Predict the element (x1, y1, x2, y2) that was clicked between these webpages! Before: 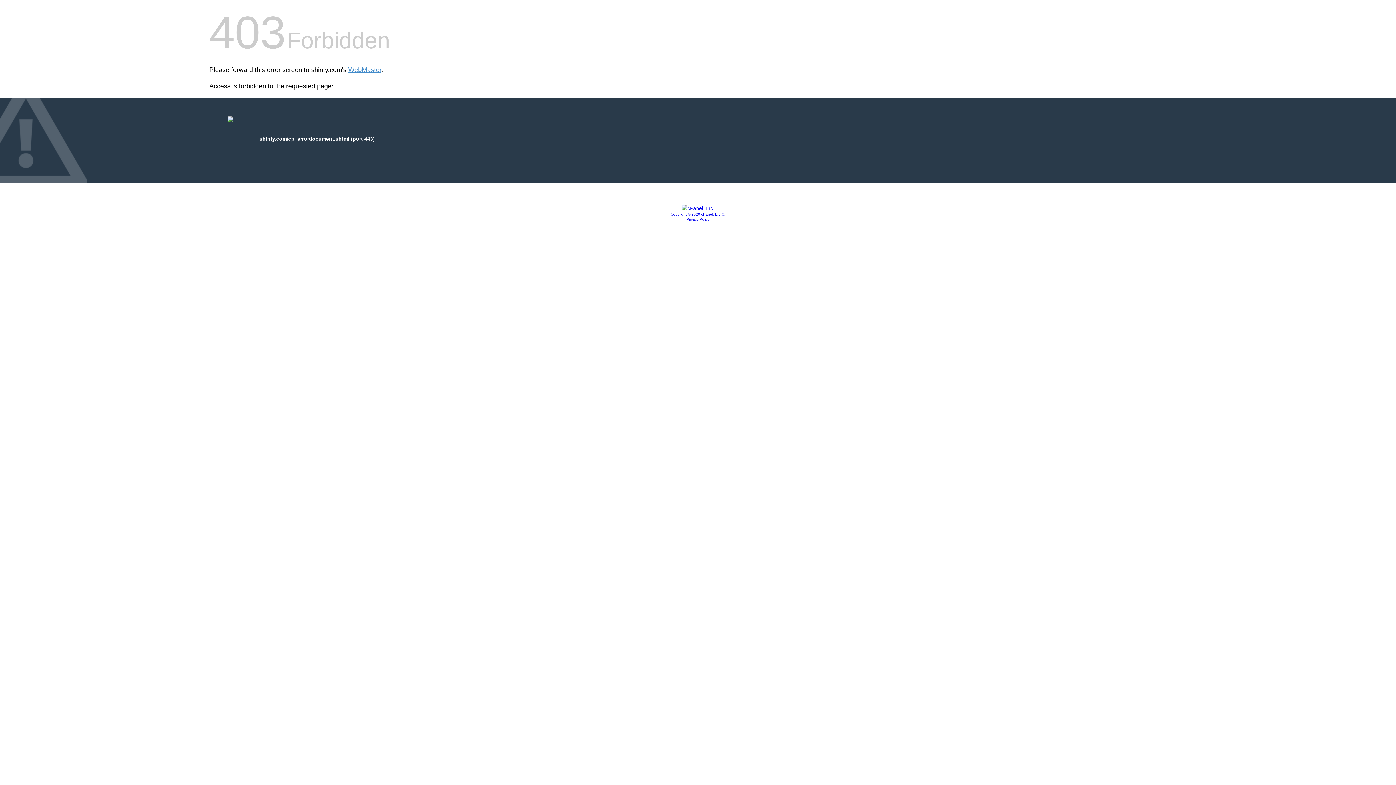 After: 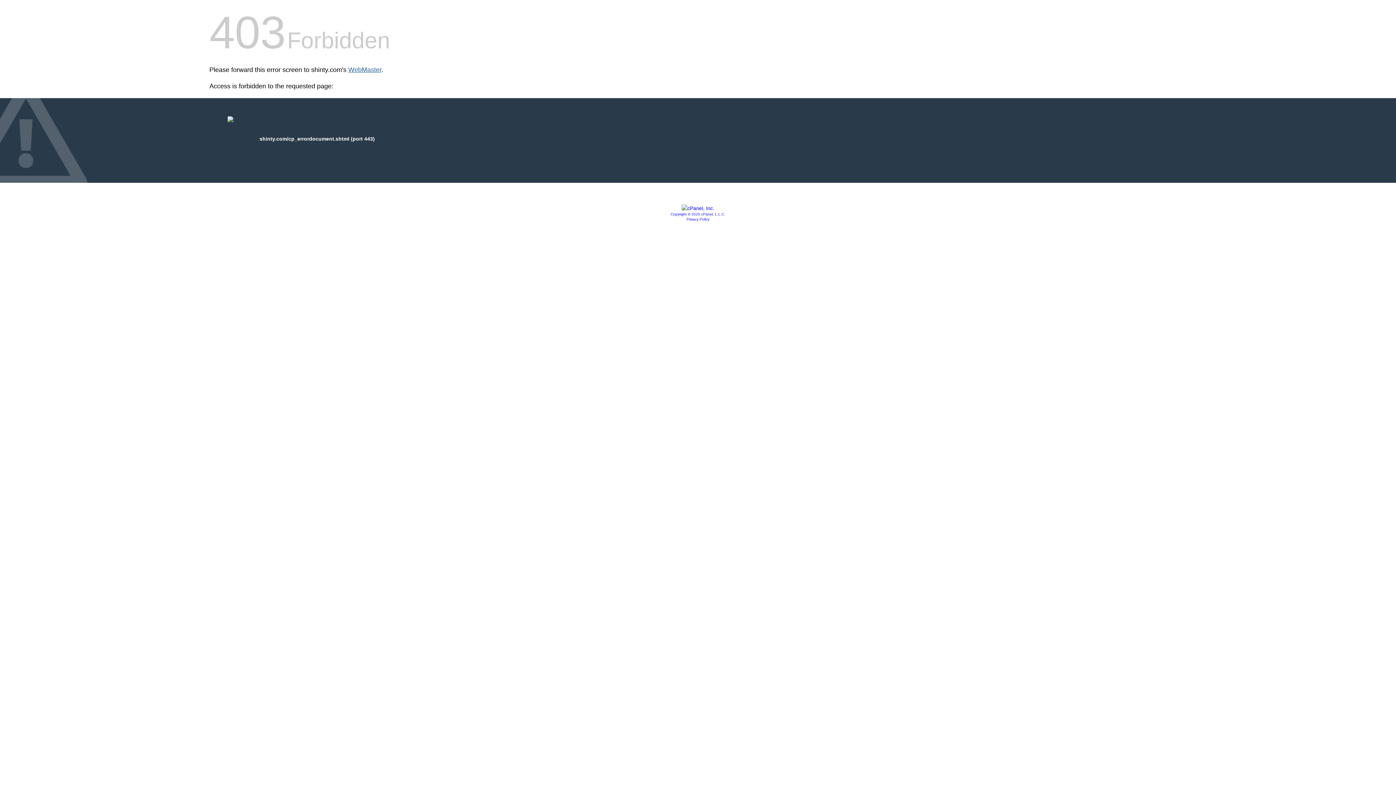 Action: bbox: (348, 66, 381, 73) label: WebMaster